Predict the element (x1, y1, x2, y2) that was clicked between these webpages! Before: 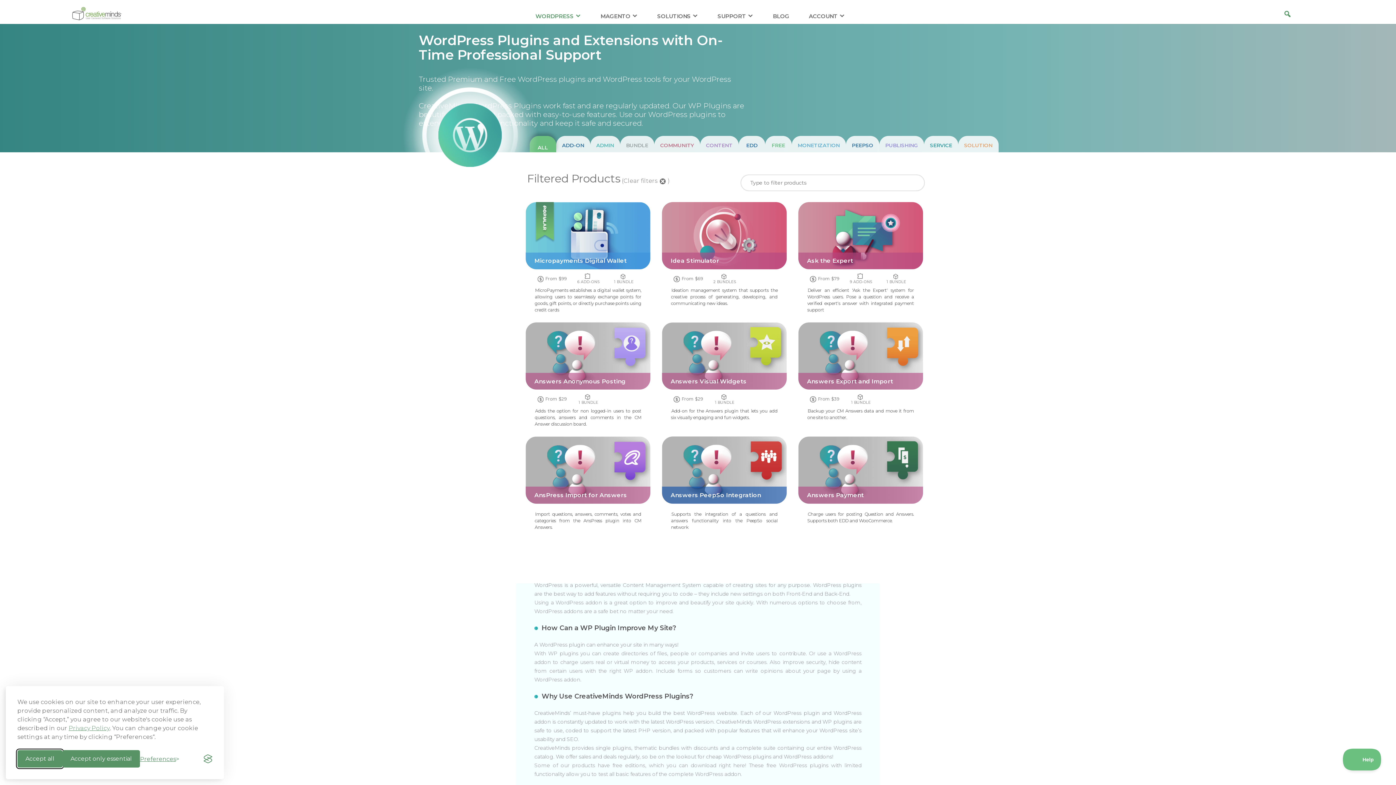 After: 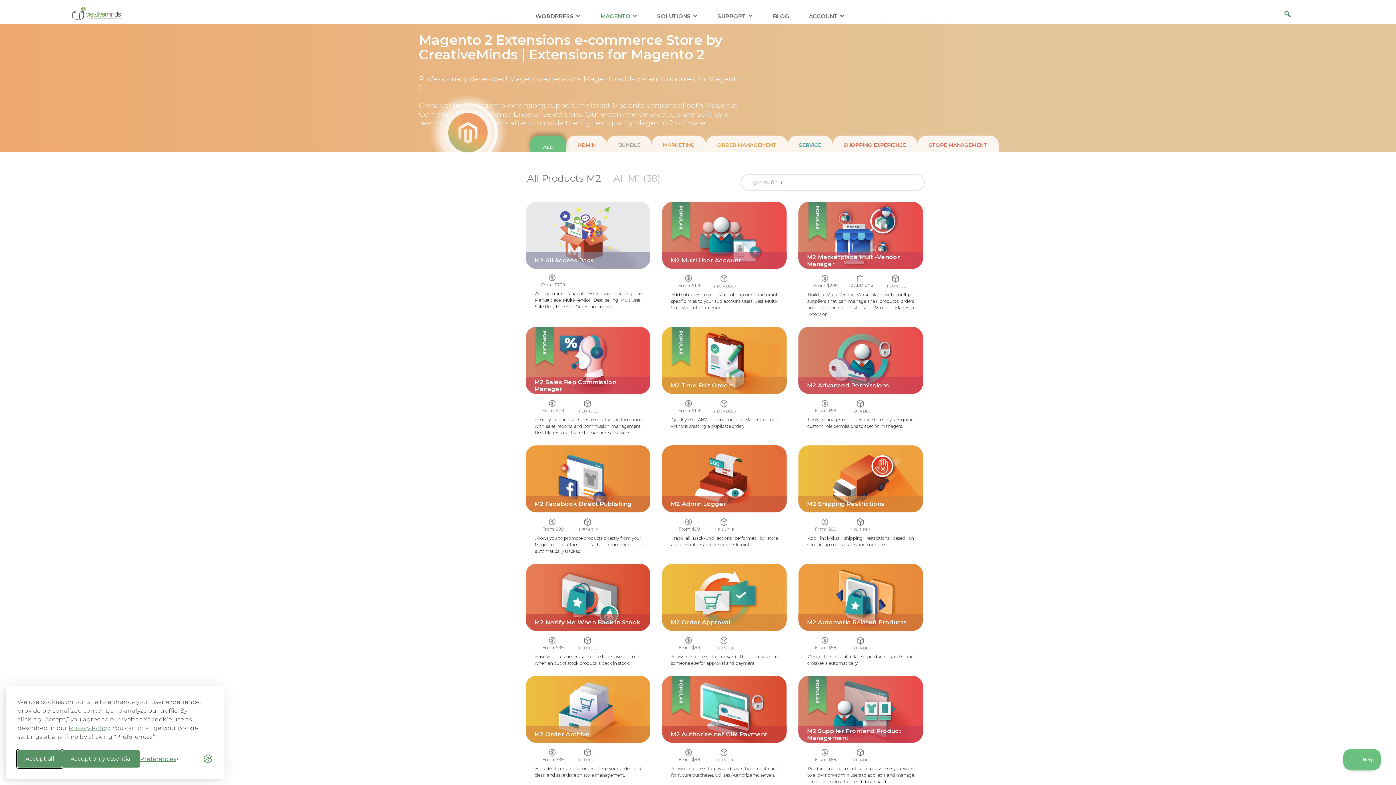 Action: label: MAGENTO bbox: (600, 13, 637, 25)